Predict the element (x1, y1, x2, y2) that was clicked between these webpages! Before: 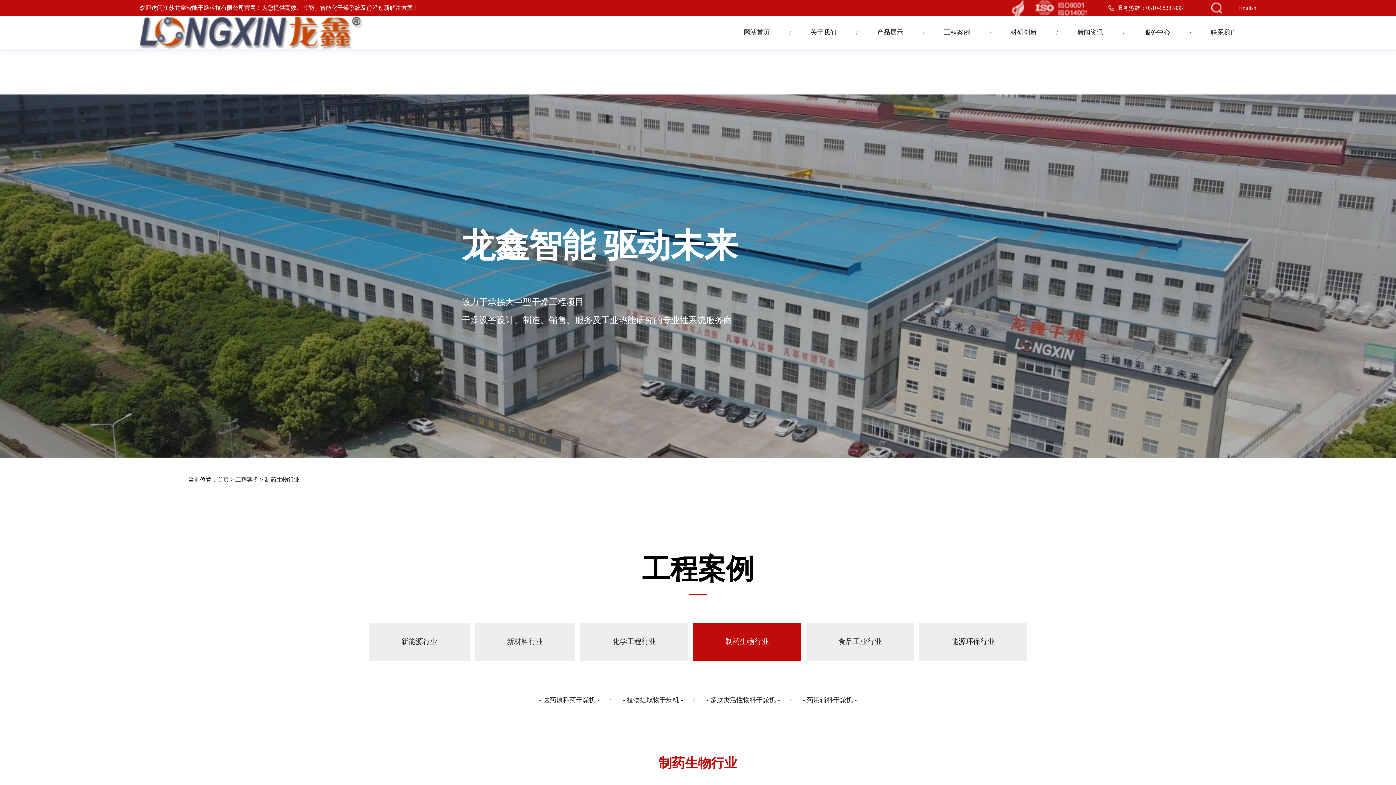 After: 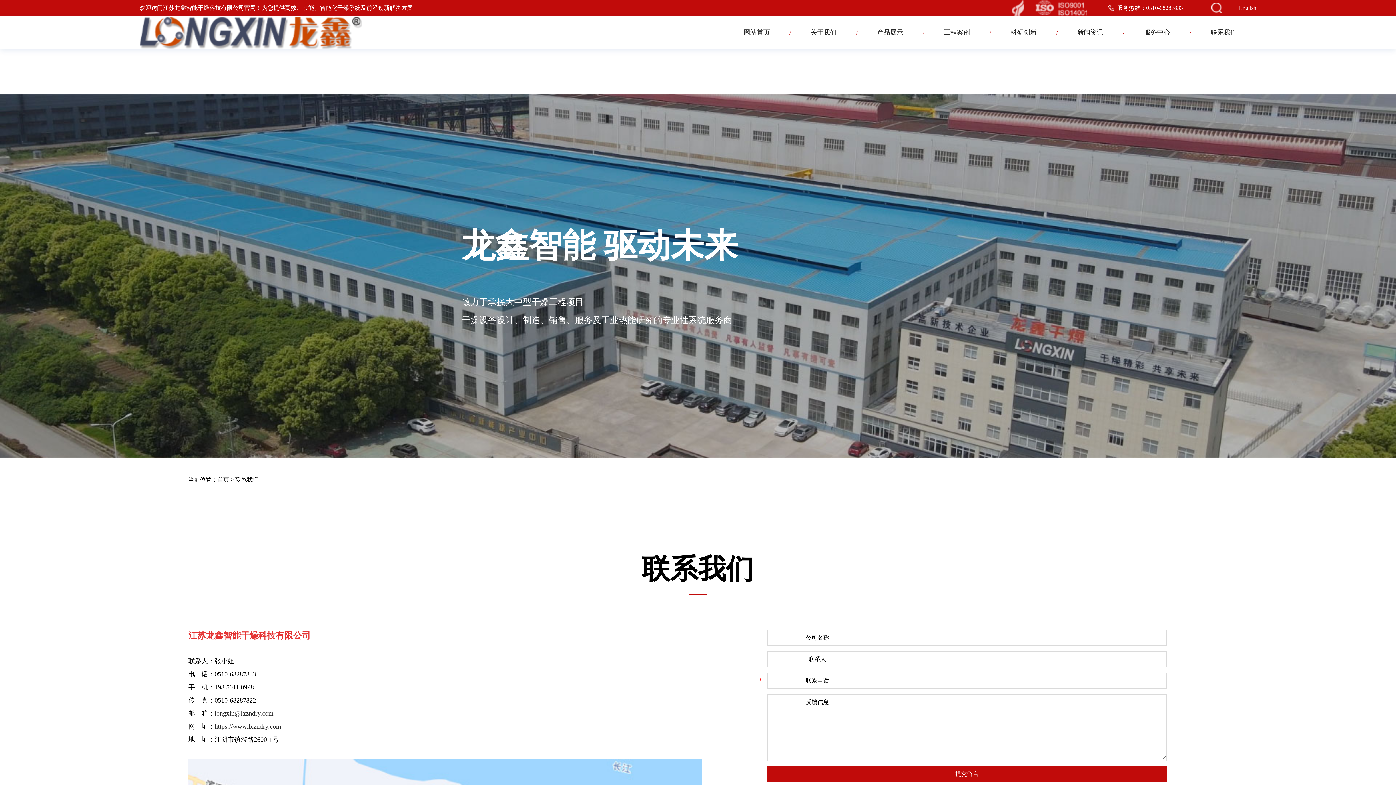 Action: label: 联系我们 bbox: (1191, 16, 1256, 48)